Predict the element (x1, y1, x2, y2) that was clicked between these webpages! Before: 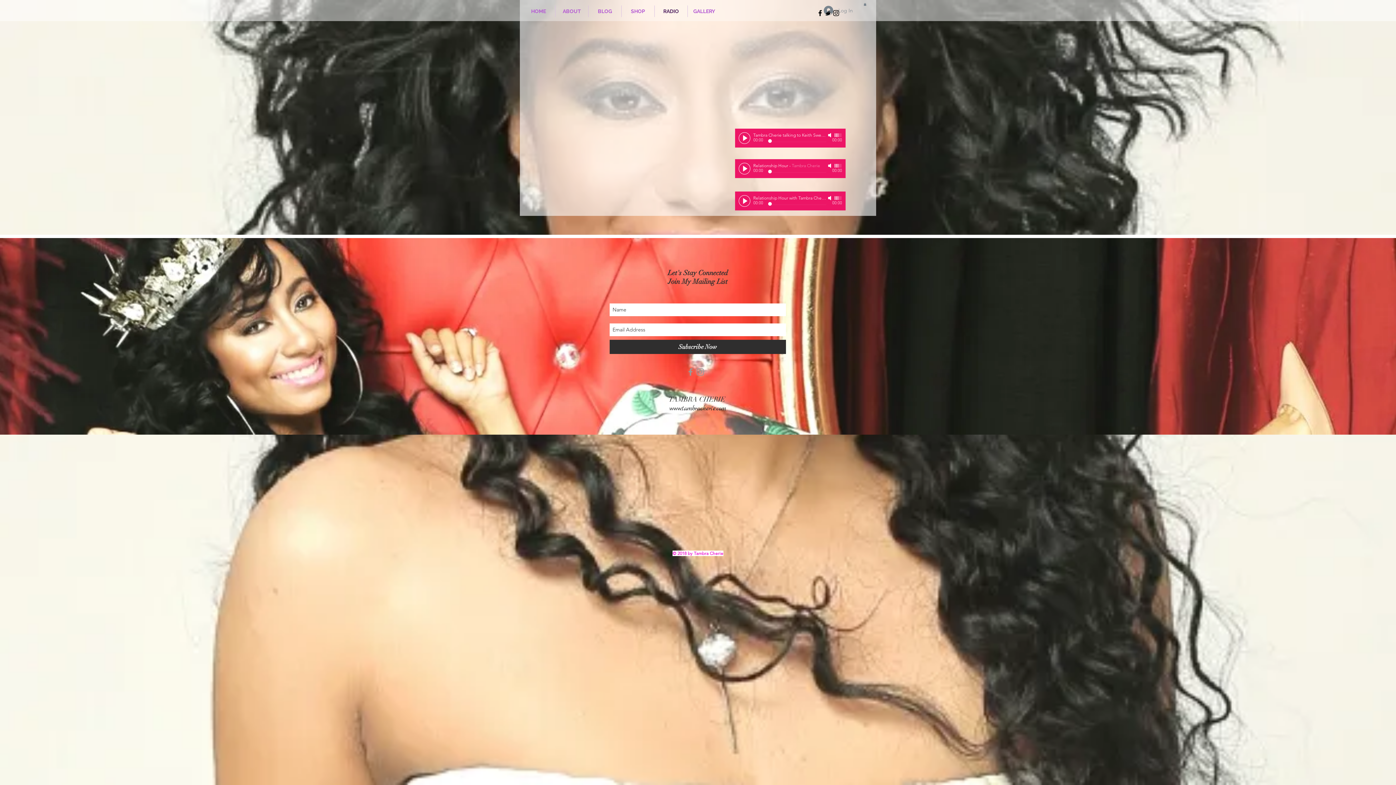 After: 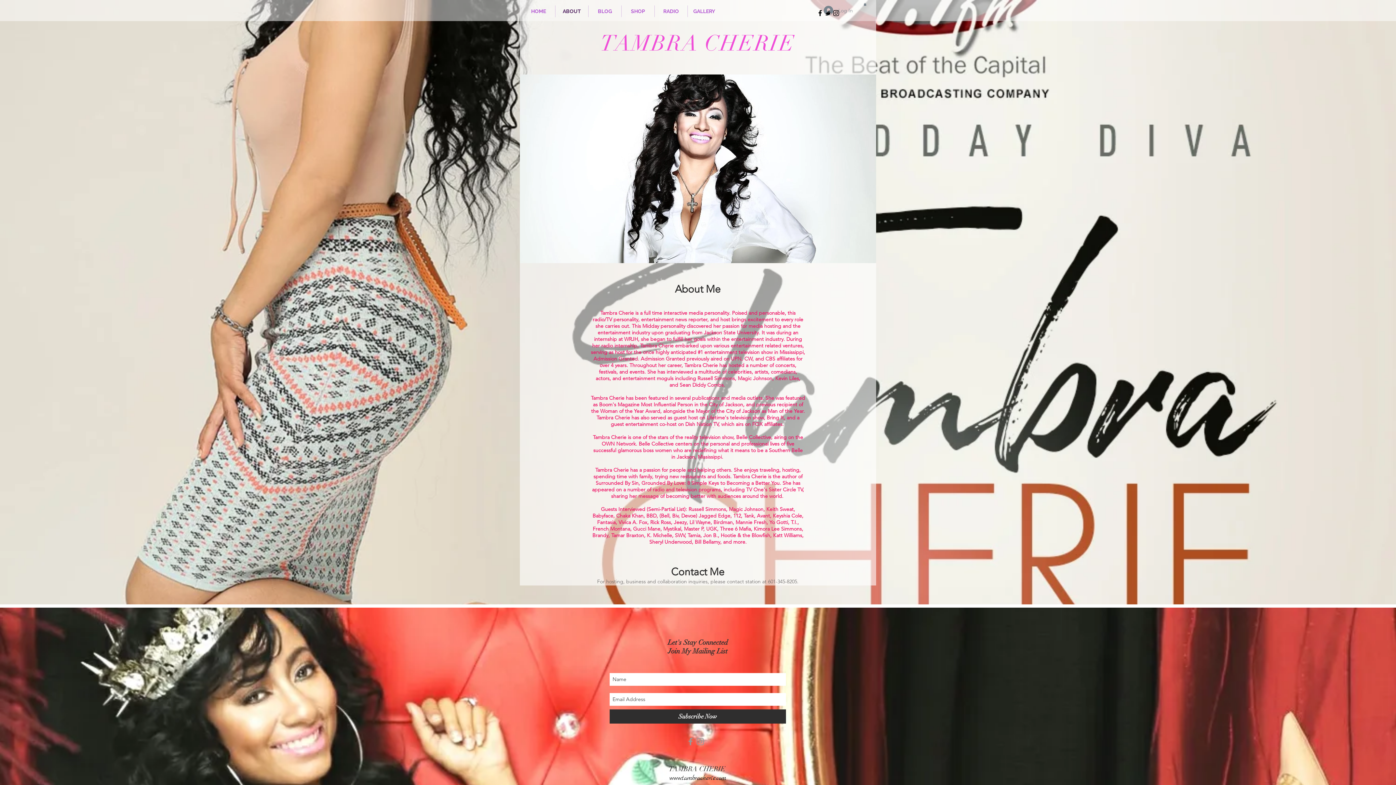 Action: bbox: (555, 5, 588, 17) label: ABOUT